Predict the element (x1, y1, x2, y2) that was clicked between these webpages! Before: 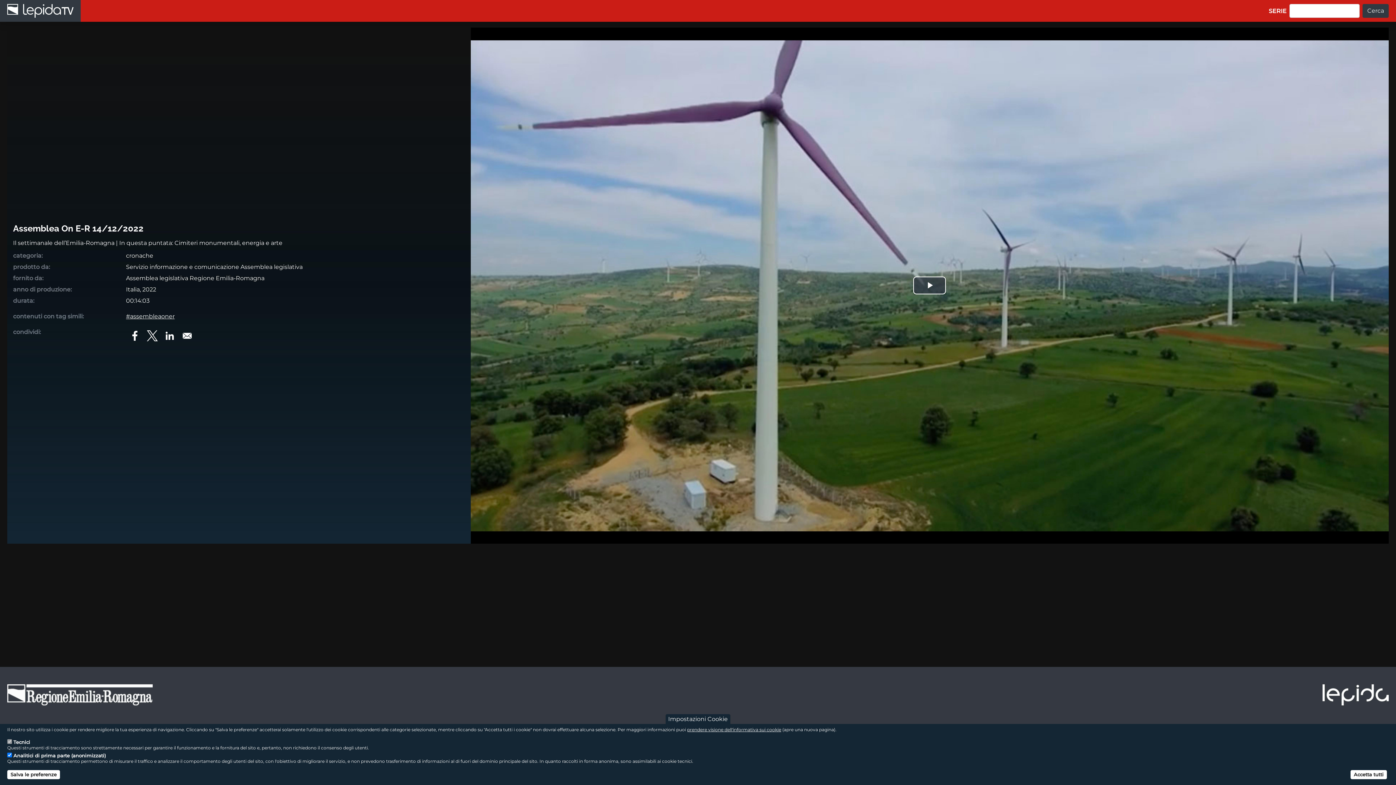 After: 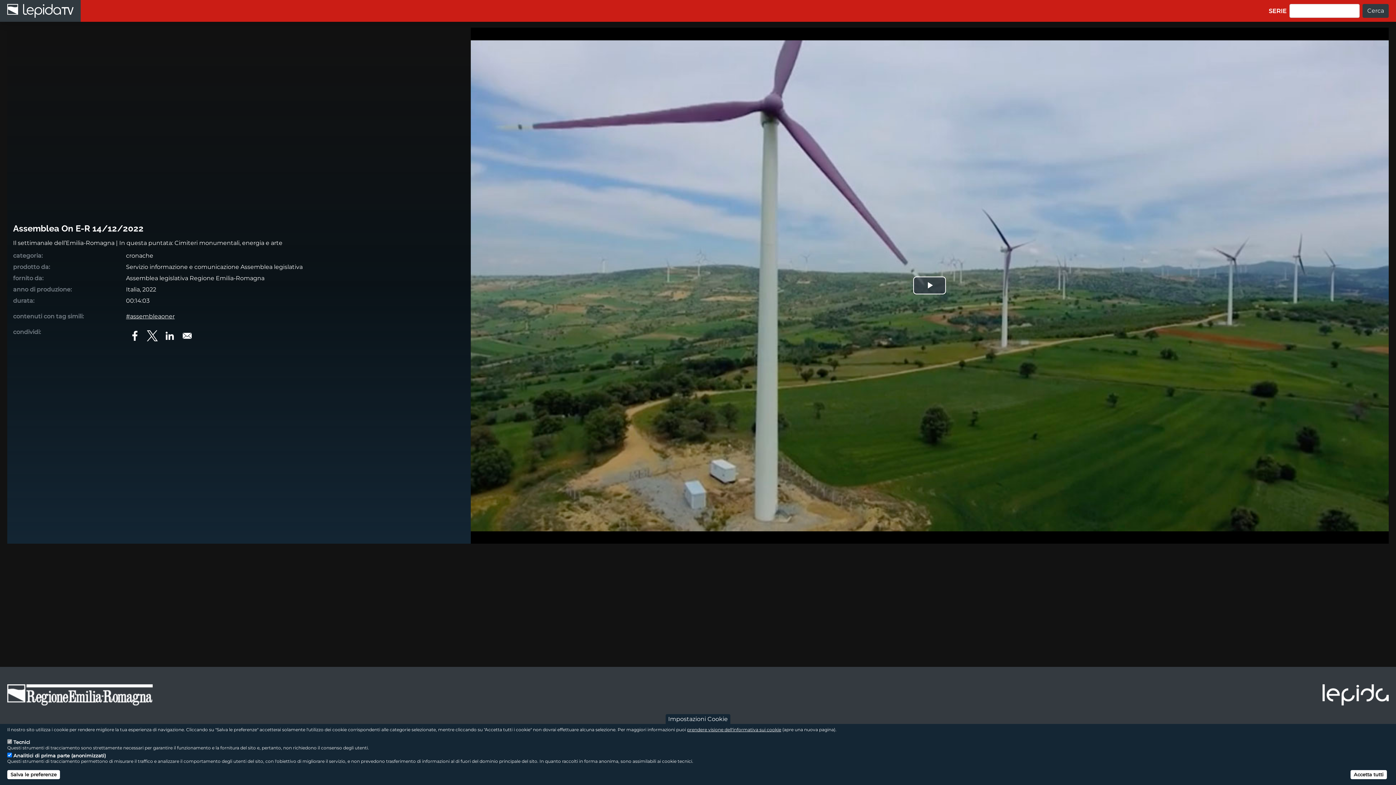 Action: bbox: (144, 328, 159, 343) label: Condividi via X